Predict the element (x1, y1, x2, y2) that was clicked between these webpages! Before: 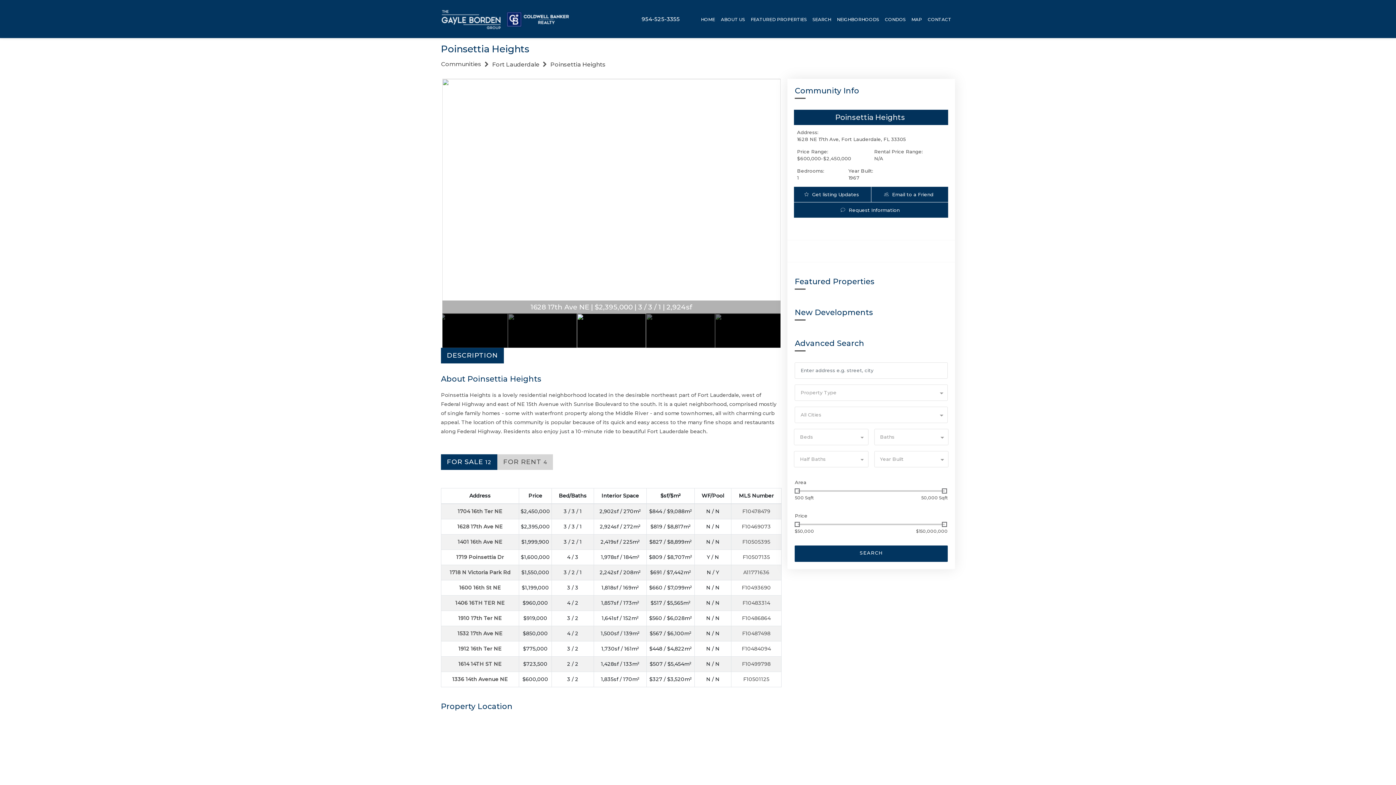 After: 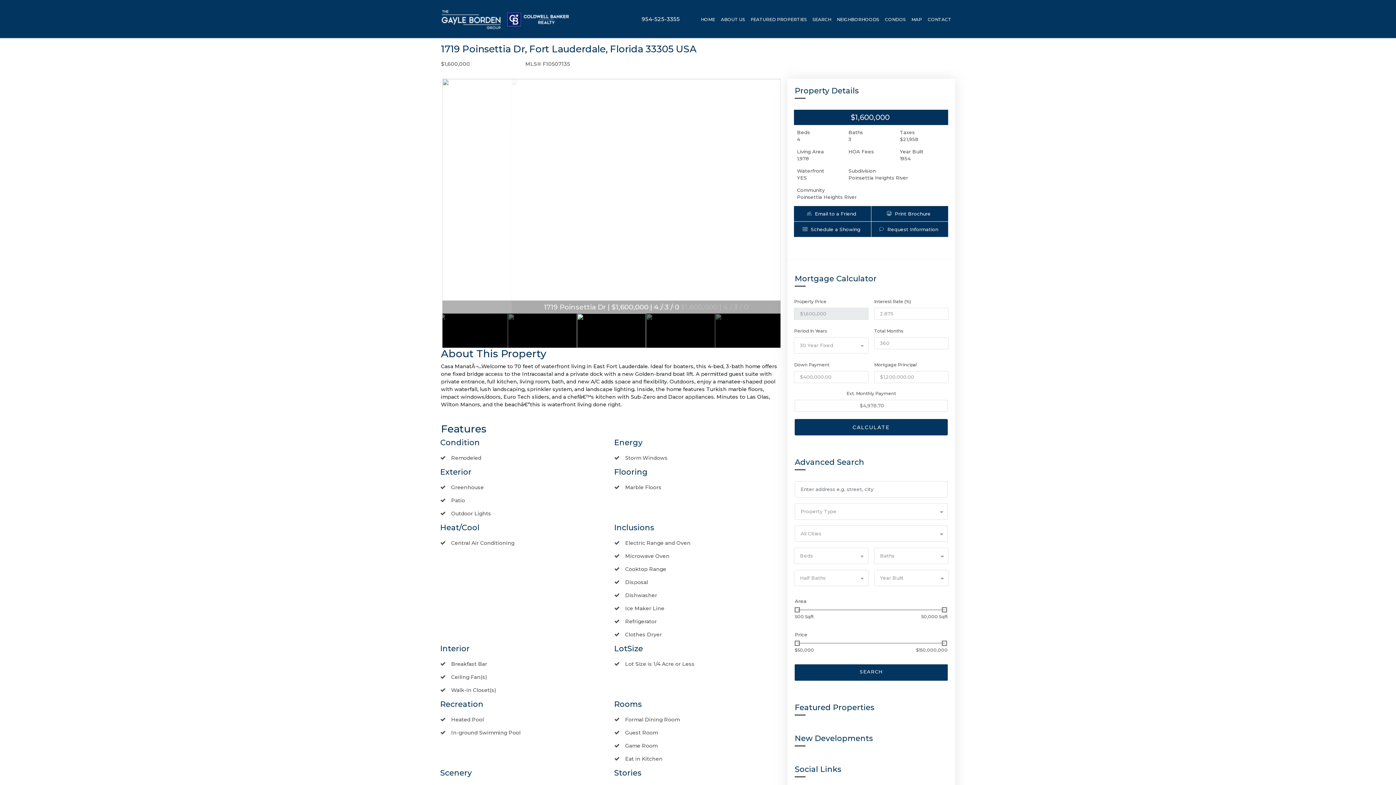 Action: label: F10507135 bbox: (742, 554, 770, 560)